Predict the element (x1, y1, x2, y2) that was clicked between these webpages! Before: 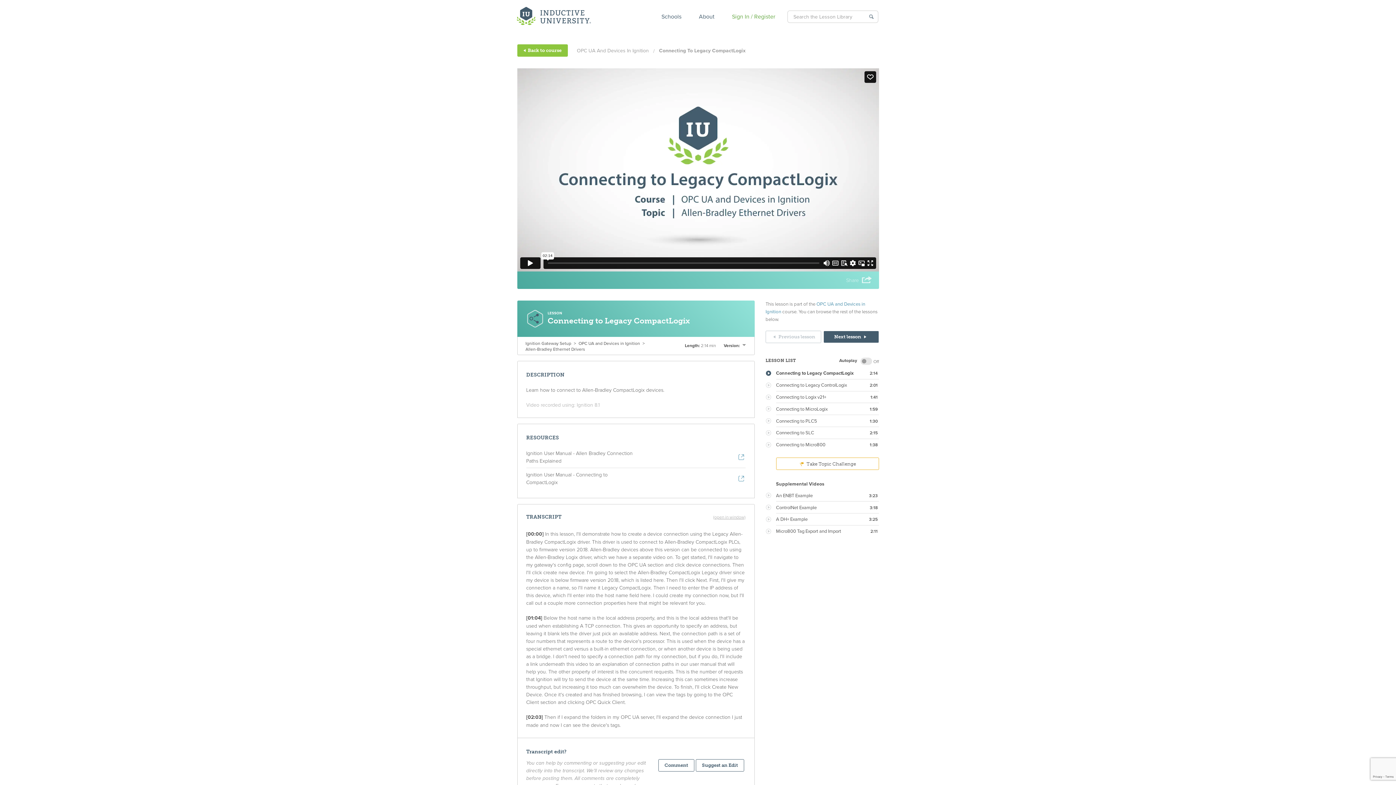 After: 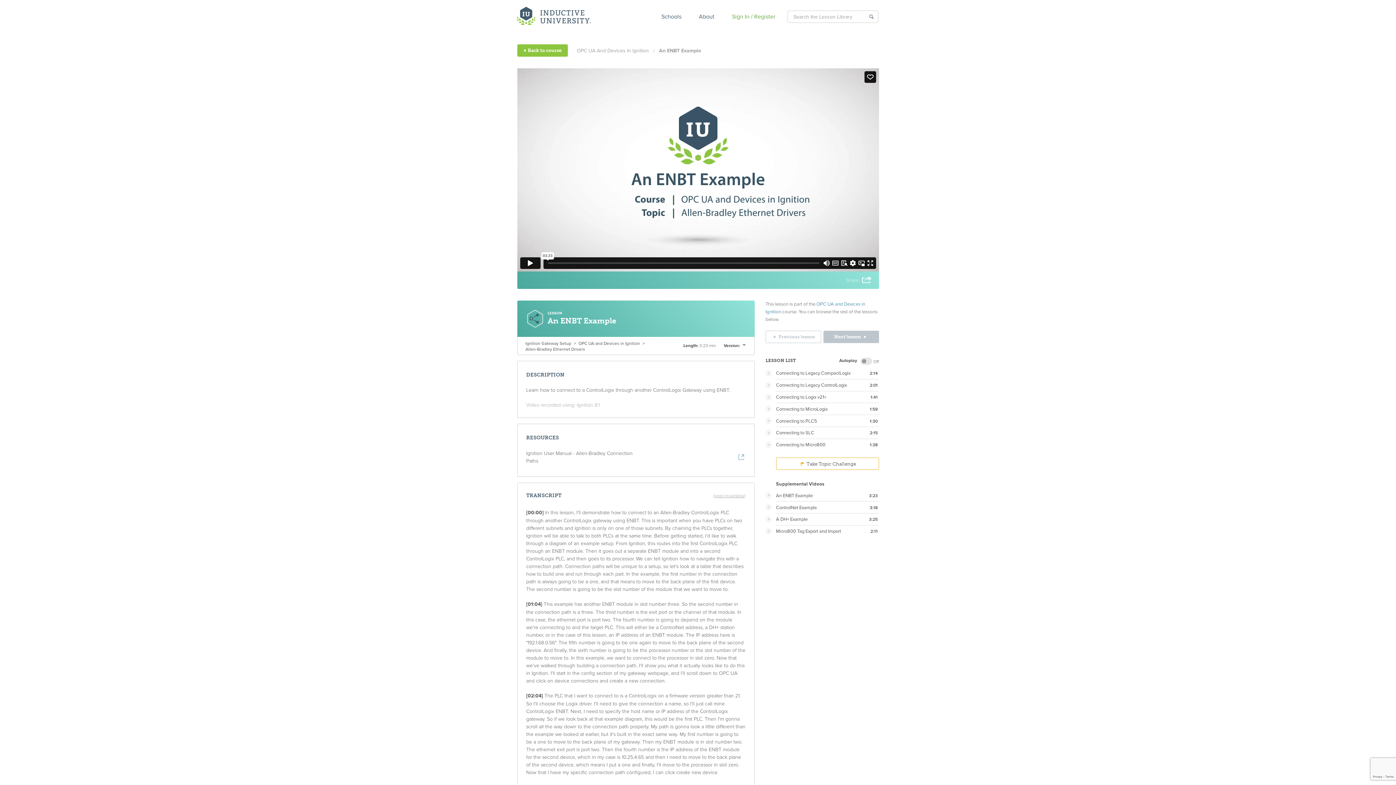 Action: label: An ENBT Example bbox: (765, 493, 812, 498)